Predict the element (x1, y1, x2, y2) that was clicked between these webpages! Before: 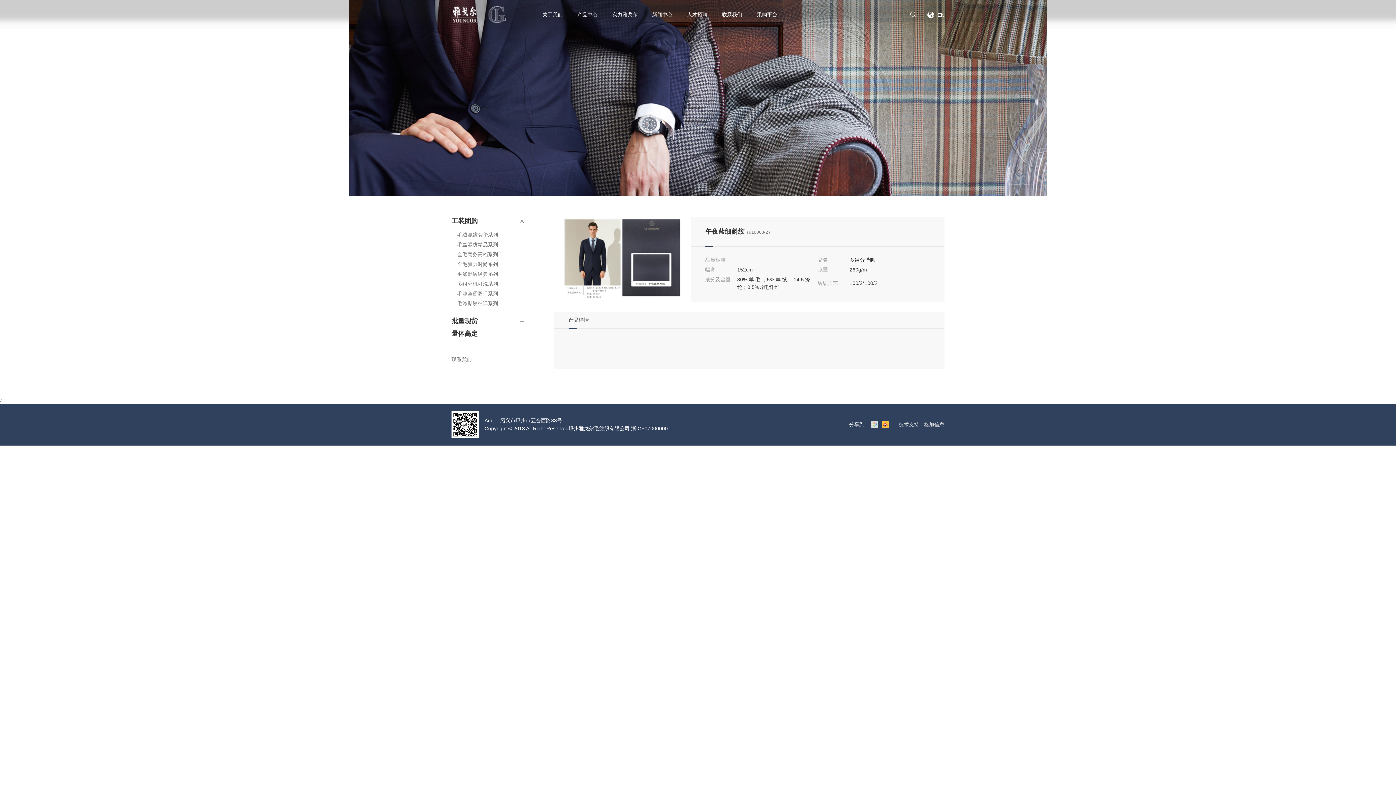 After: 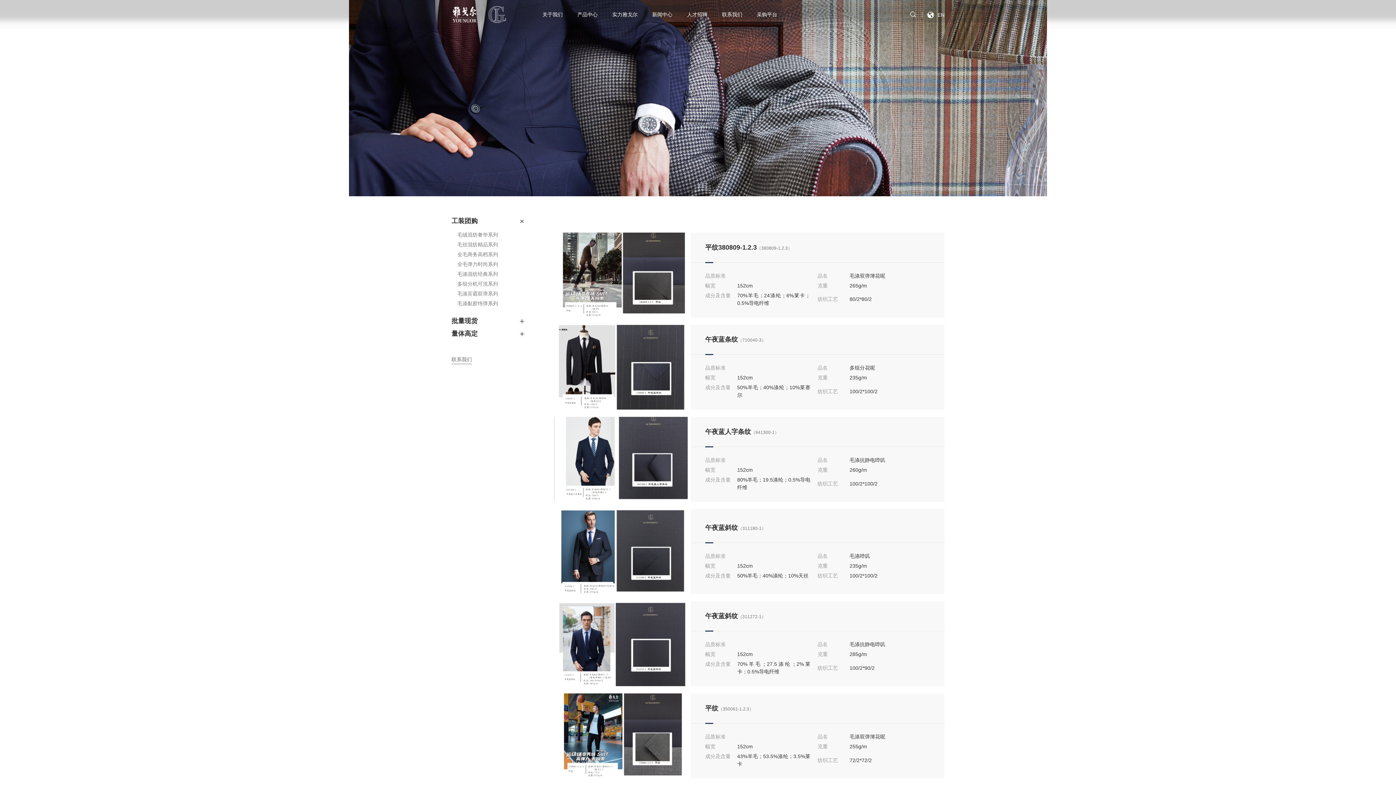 Action: bbox: (457, 270, 518, 277) label: 毛涤混纺经典系列